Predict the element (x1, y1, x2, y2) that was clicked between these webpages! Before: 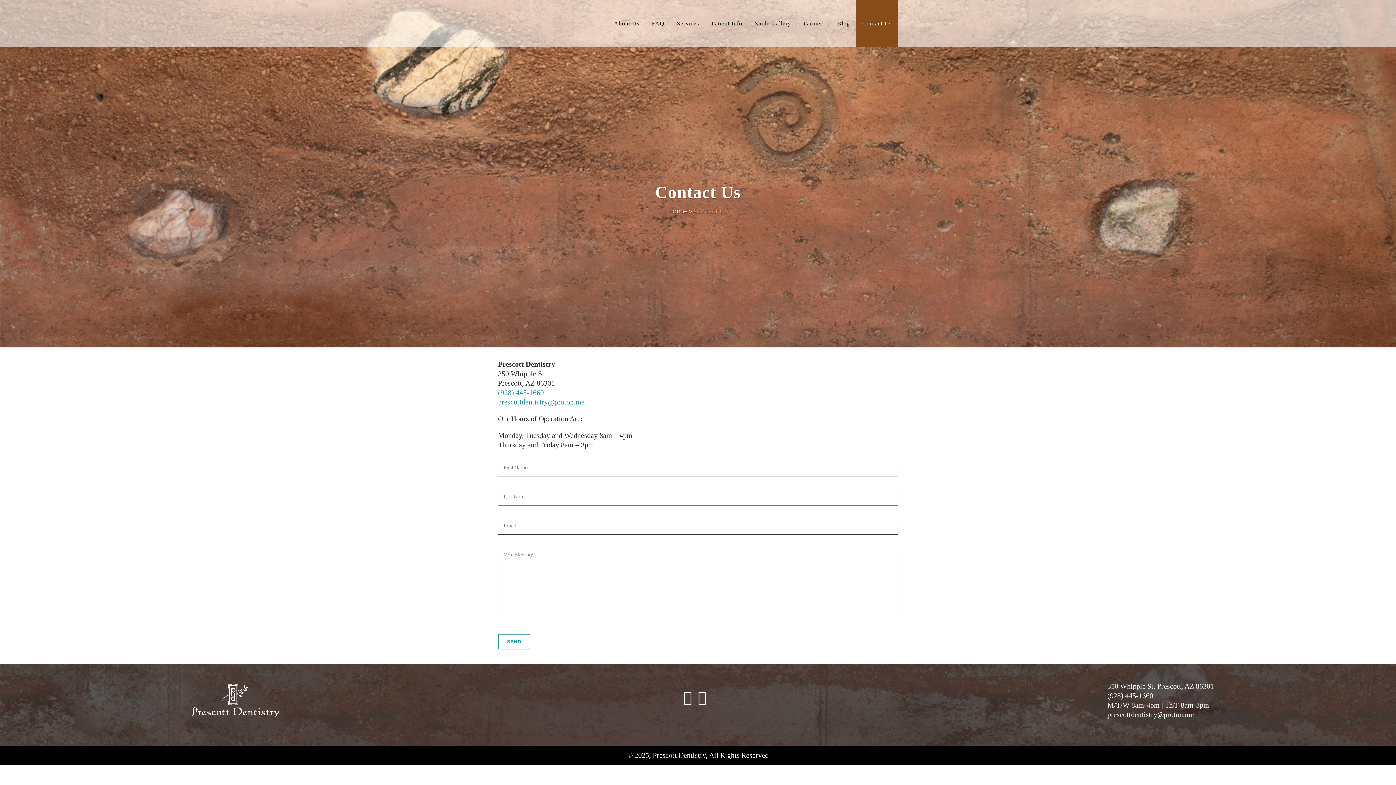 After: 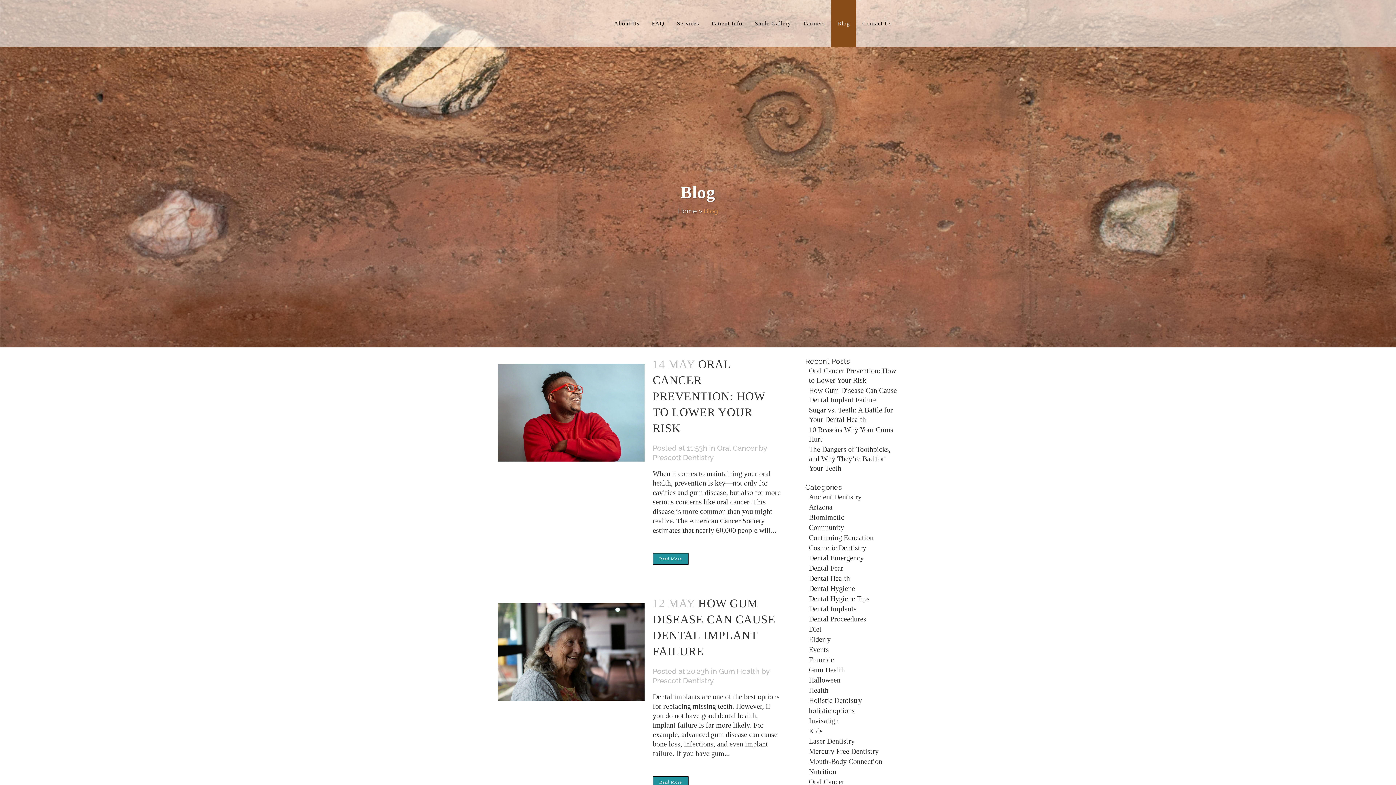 Action: label: Blog bbox: (831, 0, 856, 47)